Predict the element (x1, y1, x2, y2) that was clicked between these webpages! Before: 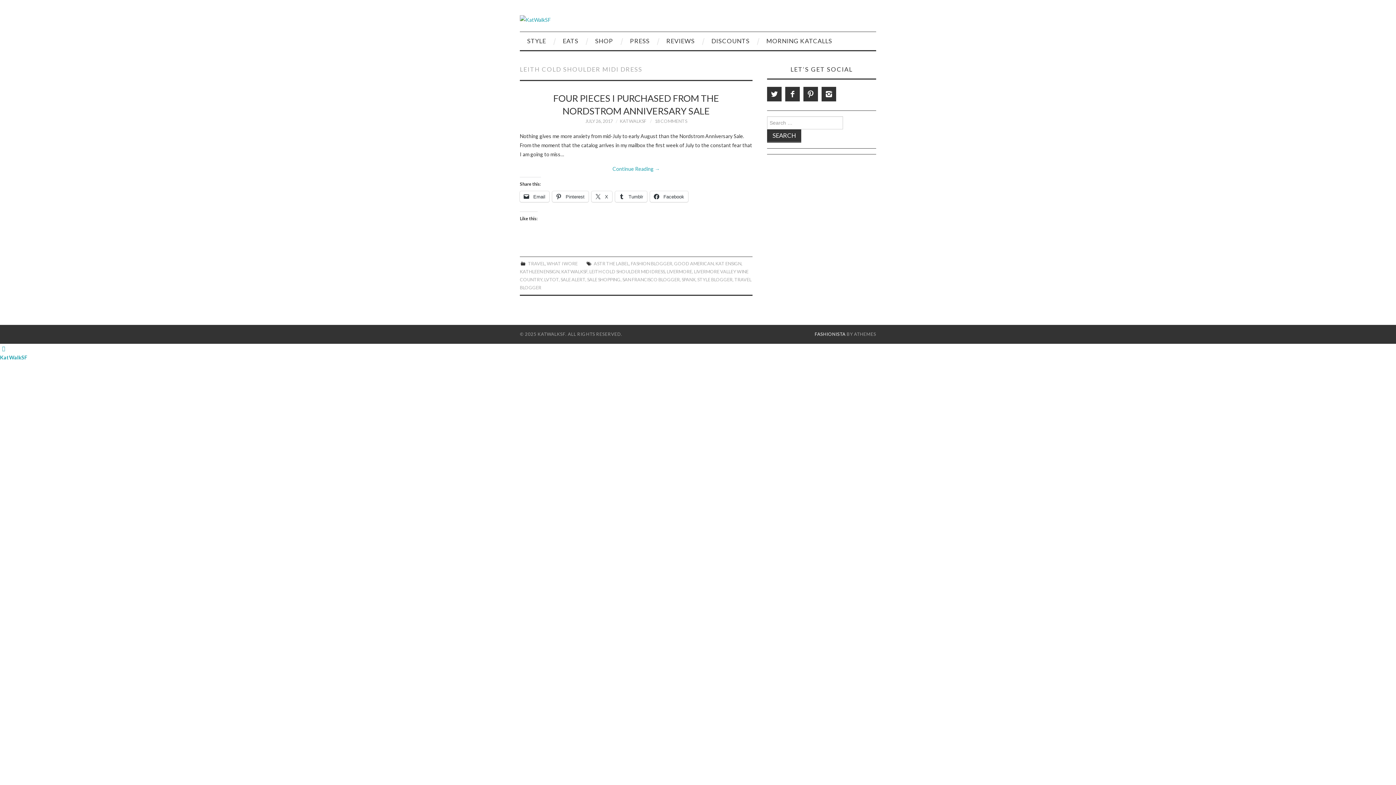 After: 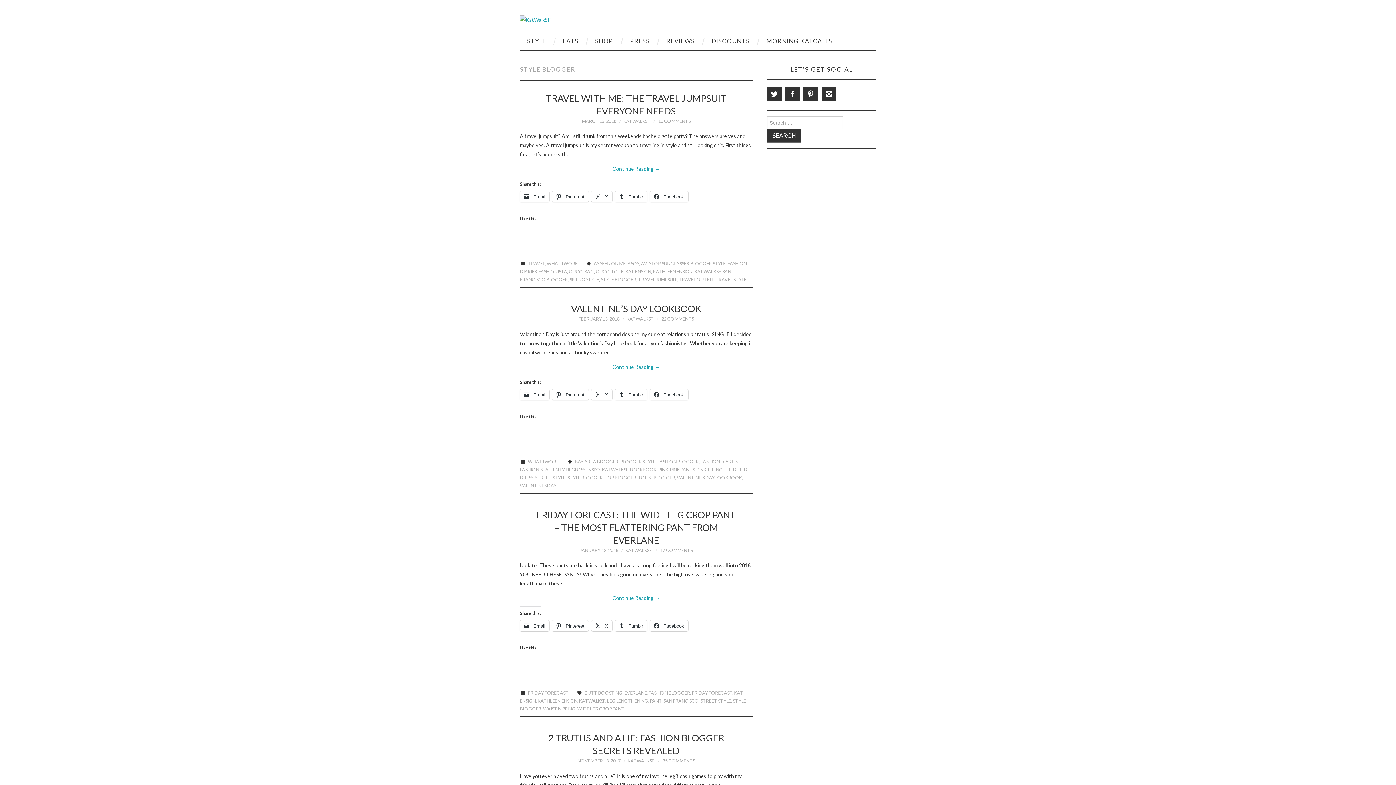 Action: bbox: (697, 277, 732, 282) label: STYLE BLOGGER